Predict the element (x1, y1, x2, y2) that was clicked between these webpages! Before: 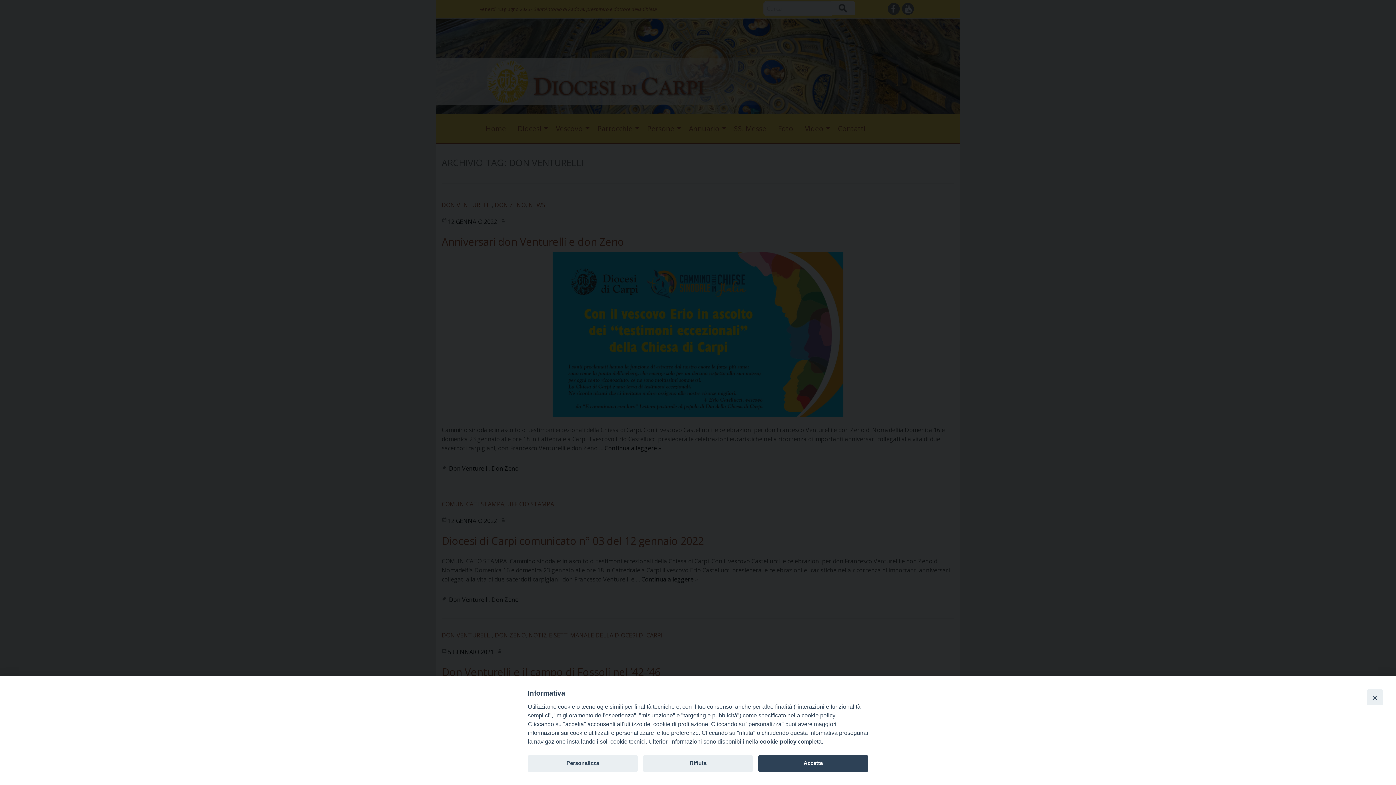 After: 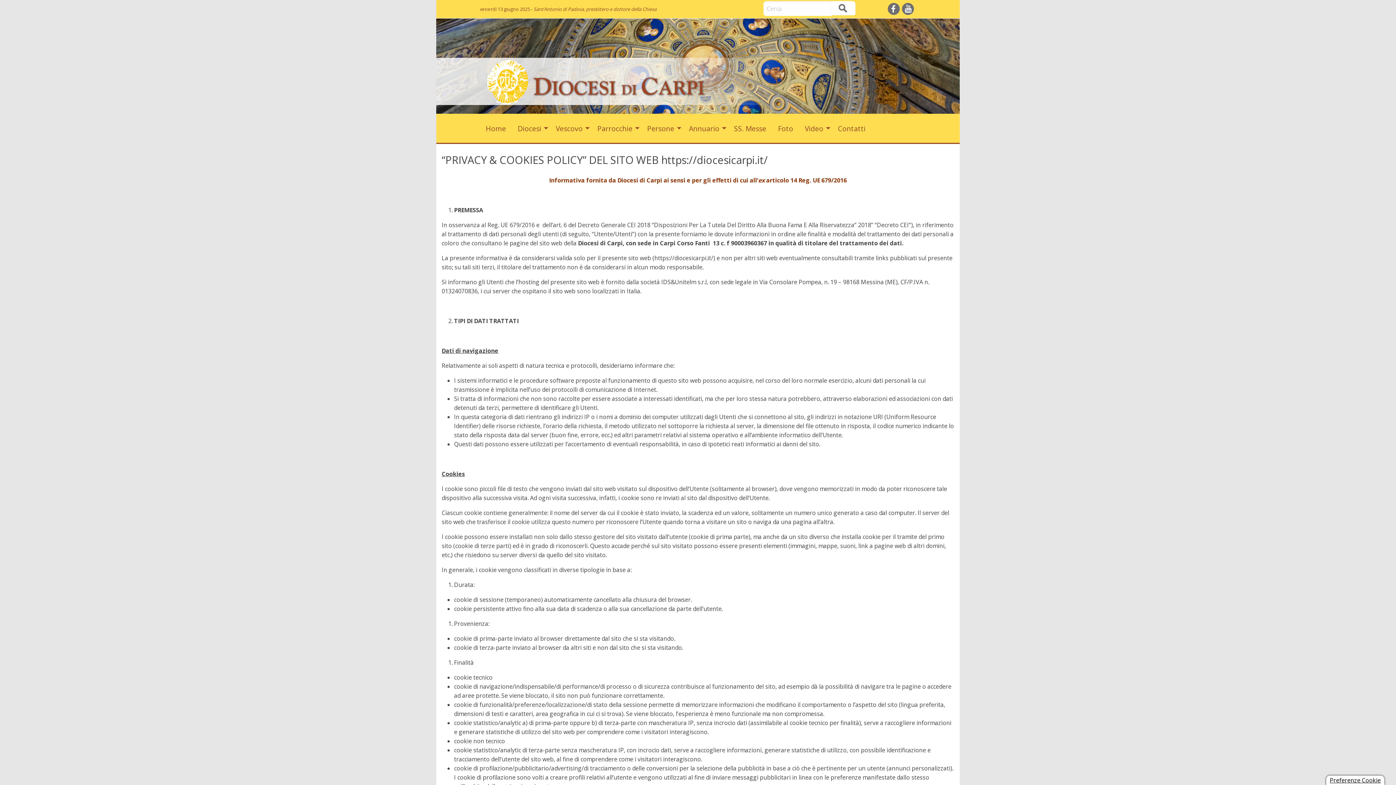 Action: label: cookie policy bbox: (760, 738, 796, 745)